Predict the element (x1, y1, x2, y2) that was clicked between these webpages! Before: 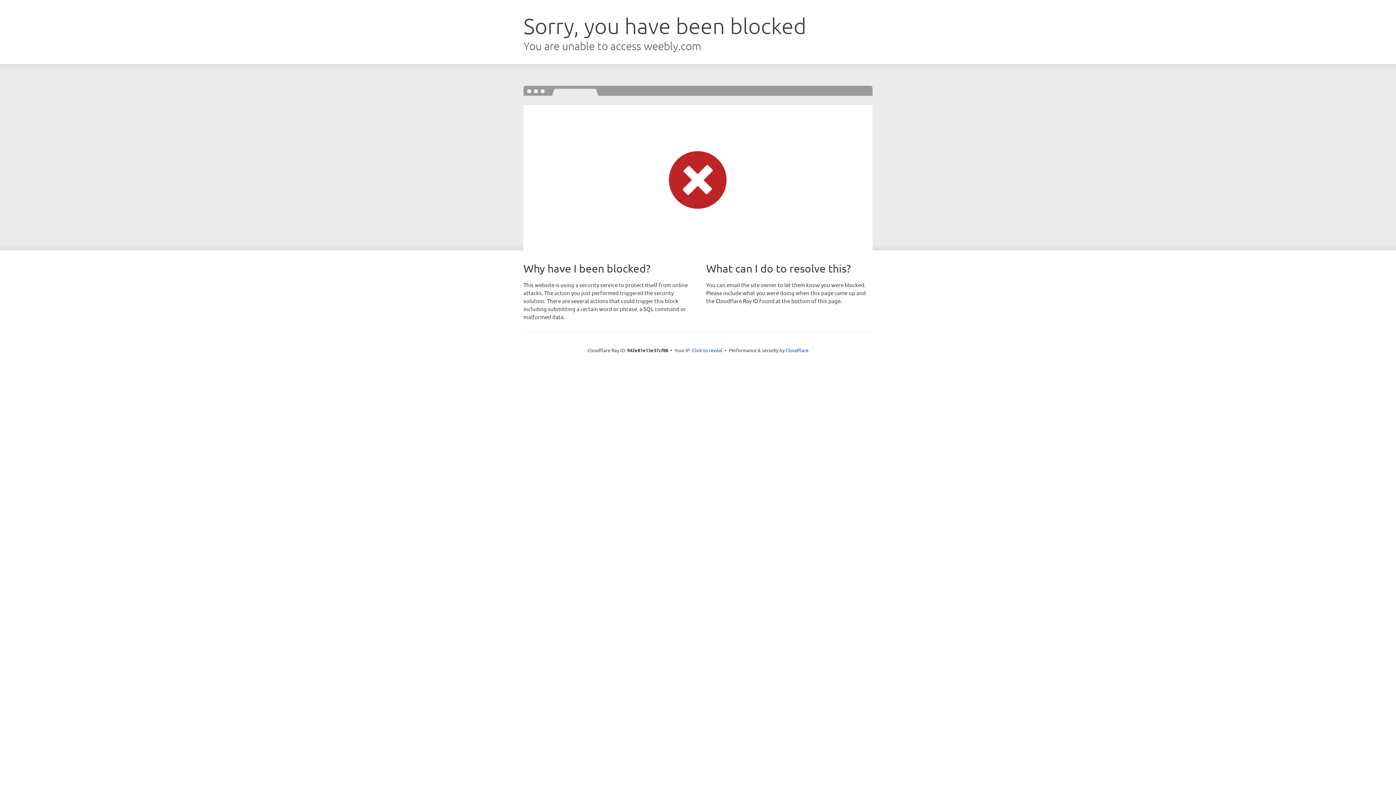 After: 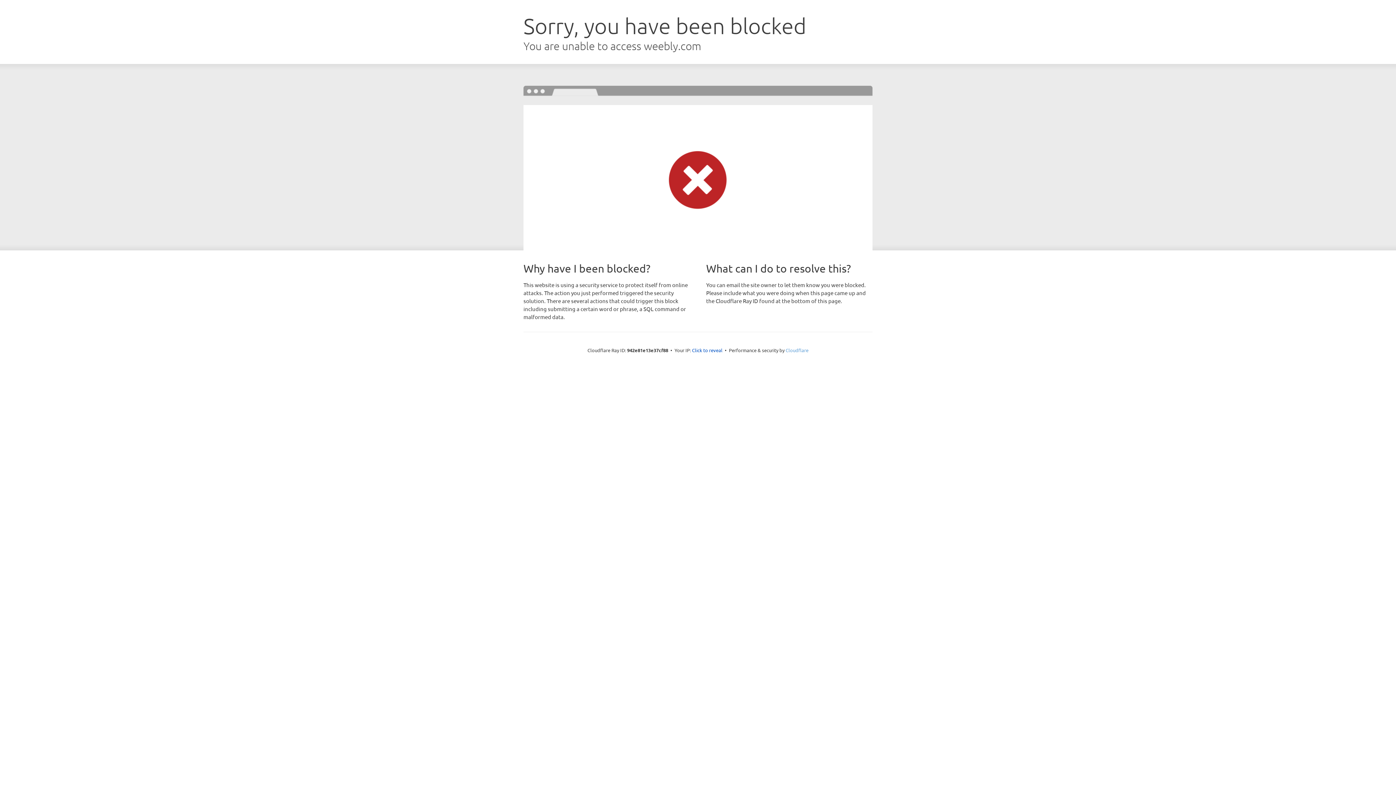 Action: bbox: (785, 347, 808, 353) label: Cloudflare